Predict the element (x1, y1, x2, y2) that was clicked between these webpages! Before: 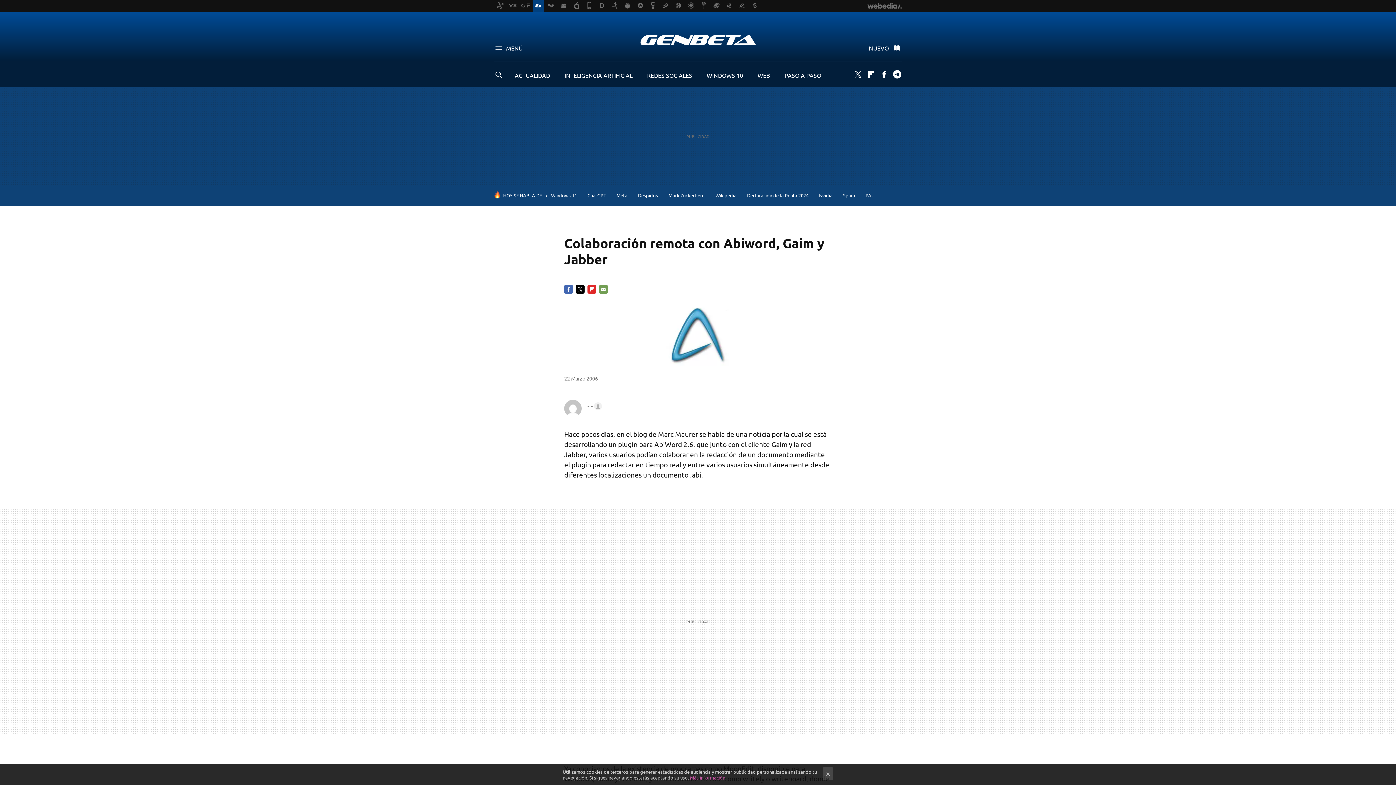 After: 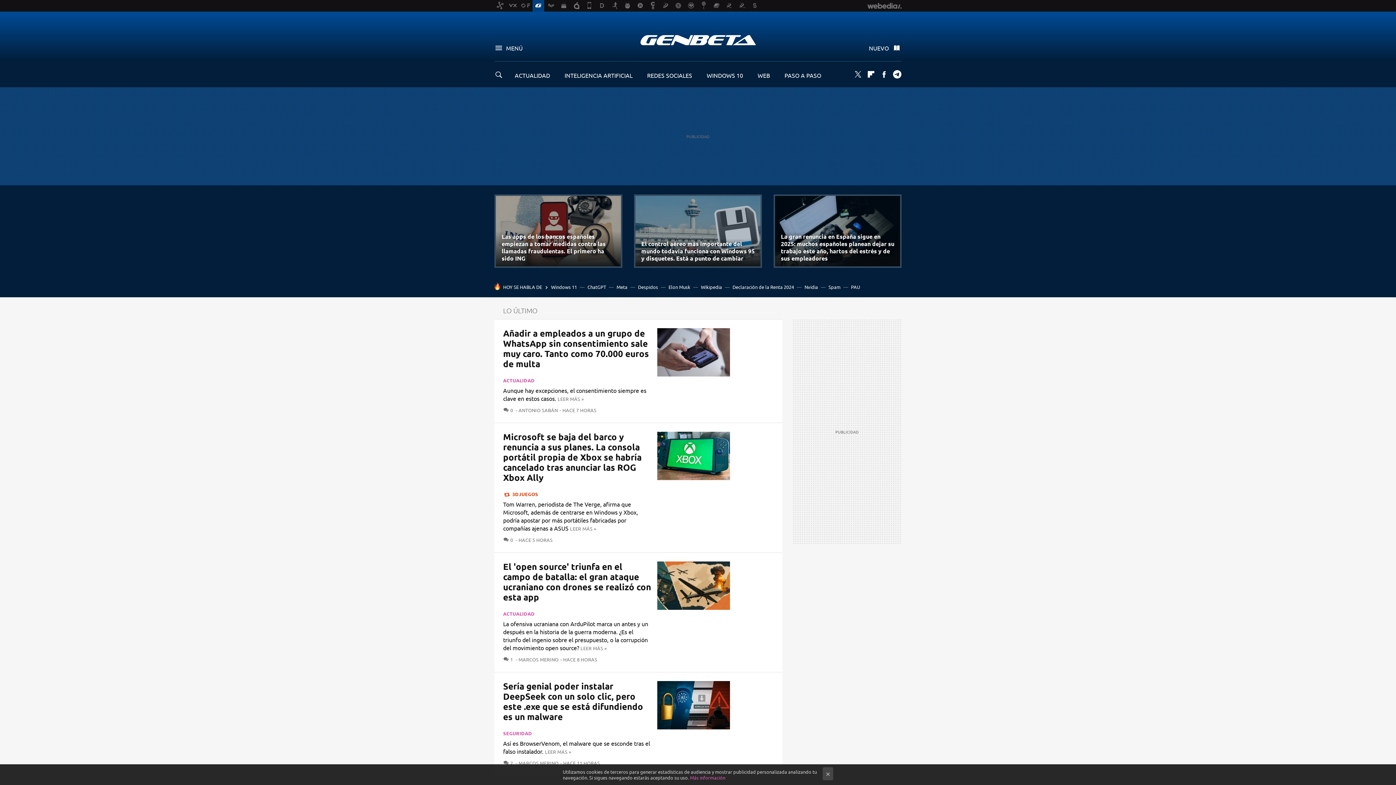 Action: bbox: (532, 0, 544, 11)